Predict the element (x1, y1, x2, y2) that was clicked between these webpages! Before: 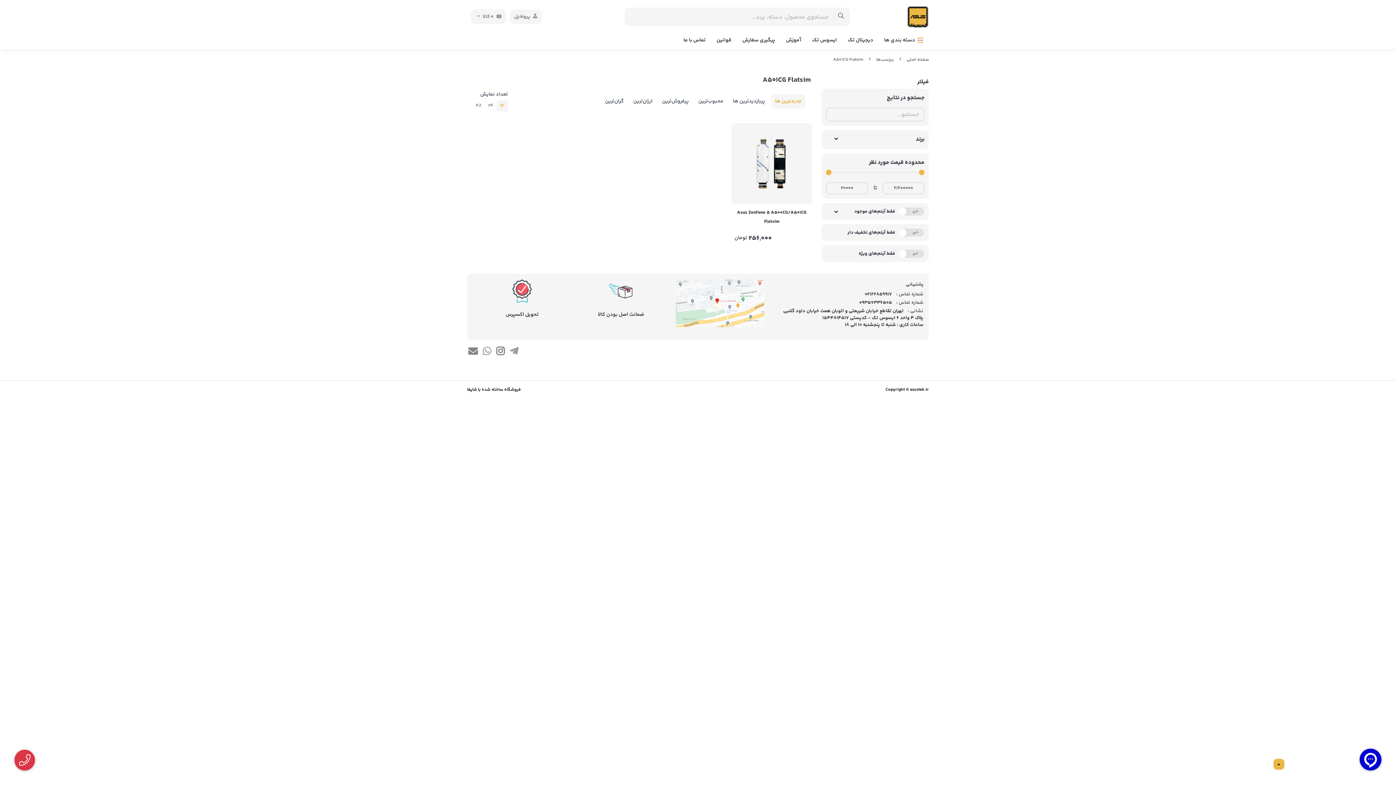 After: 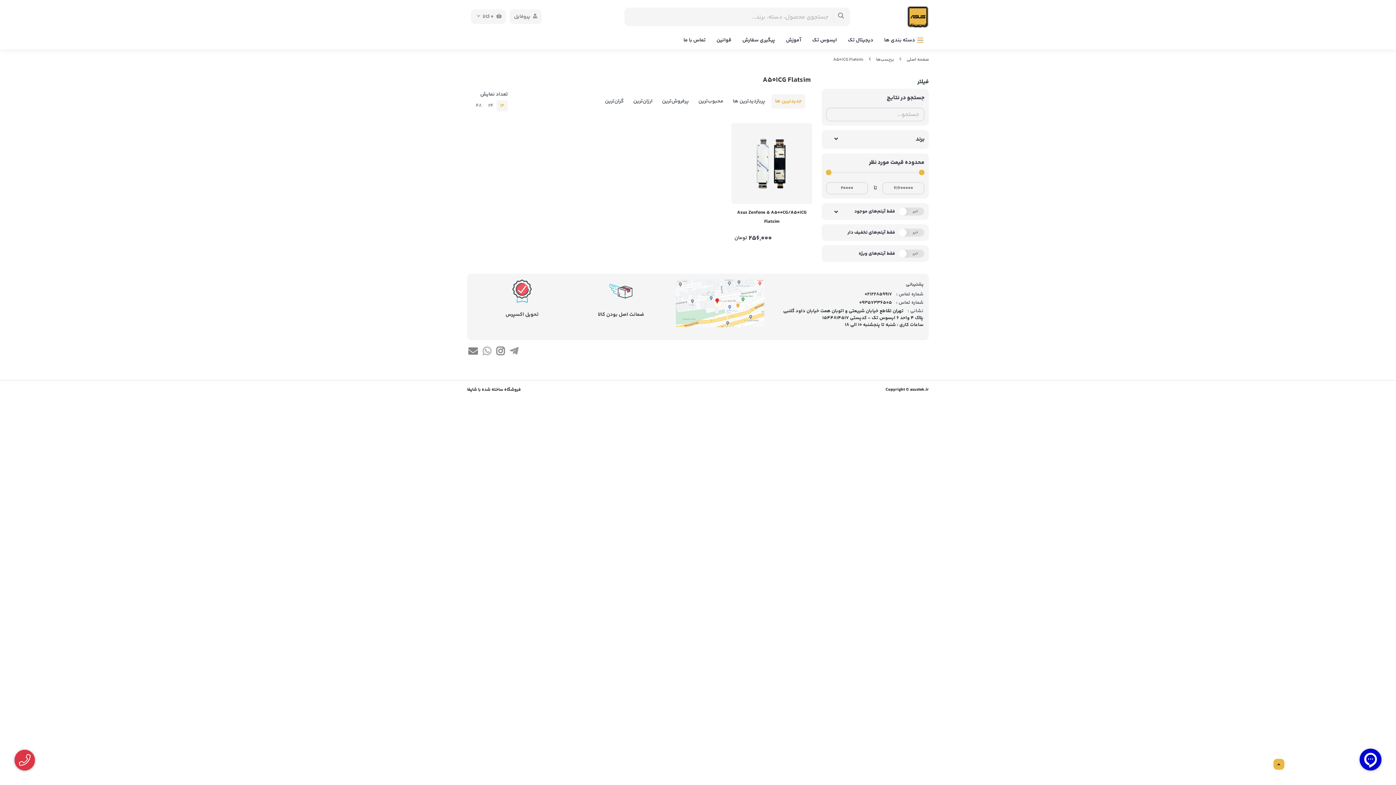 Action: label: A501CG Flatsim bbox: (833, 56, 863, 63)